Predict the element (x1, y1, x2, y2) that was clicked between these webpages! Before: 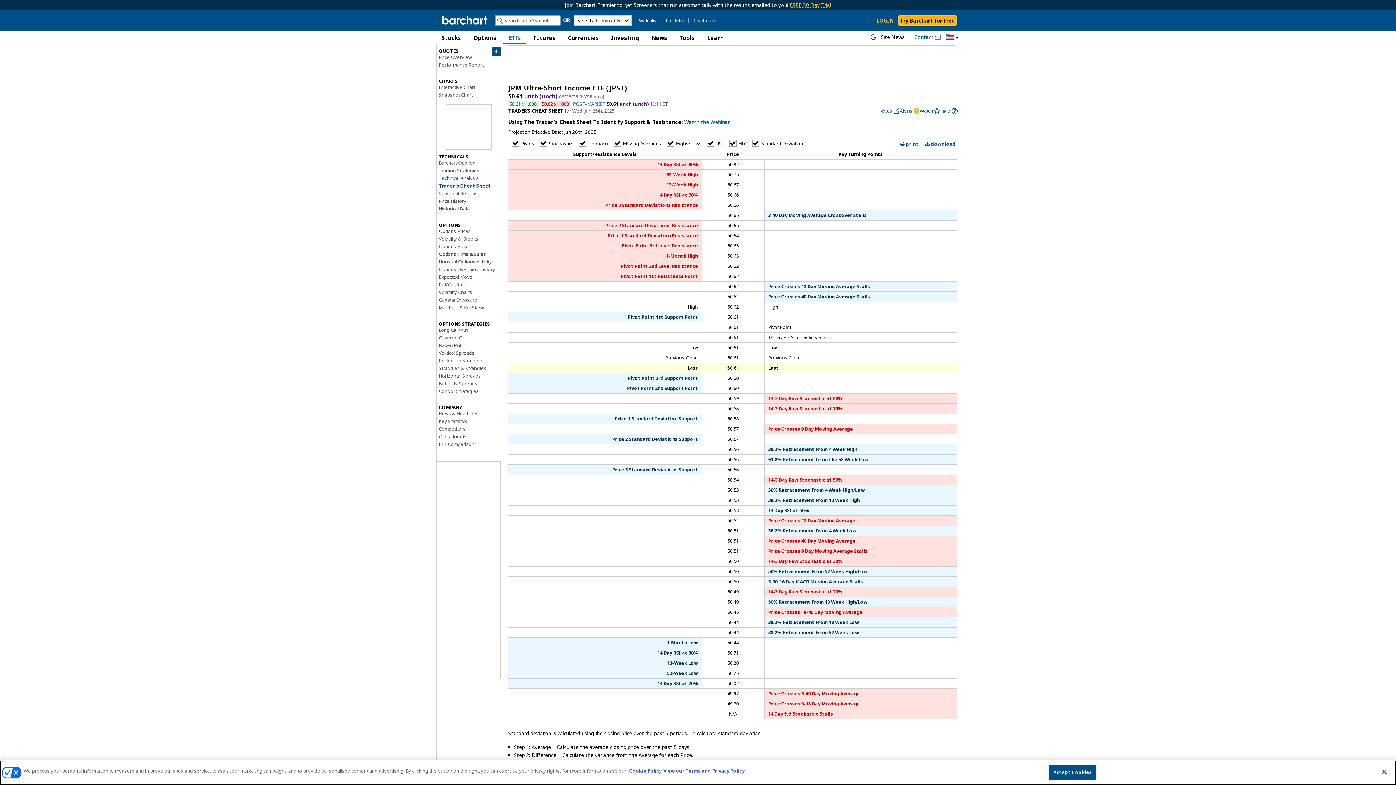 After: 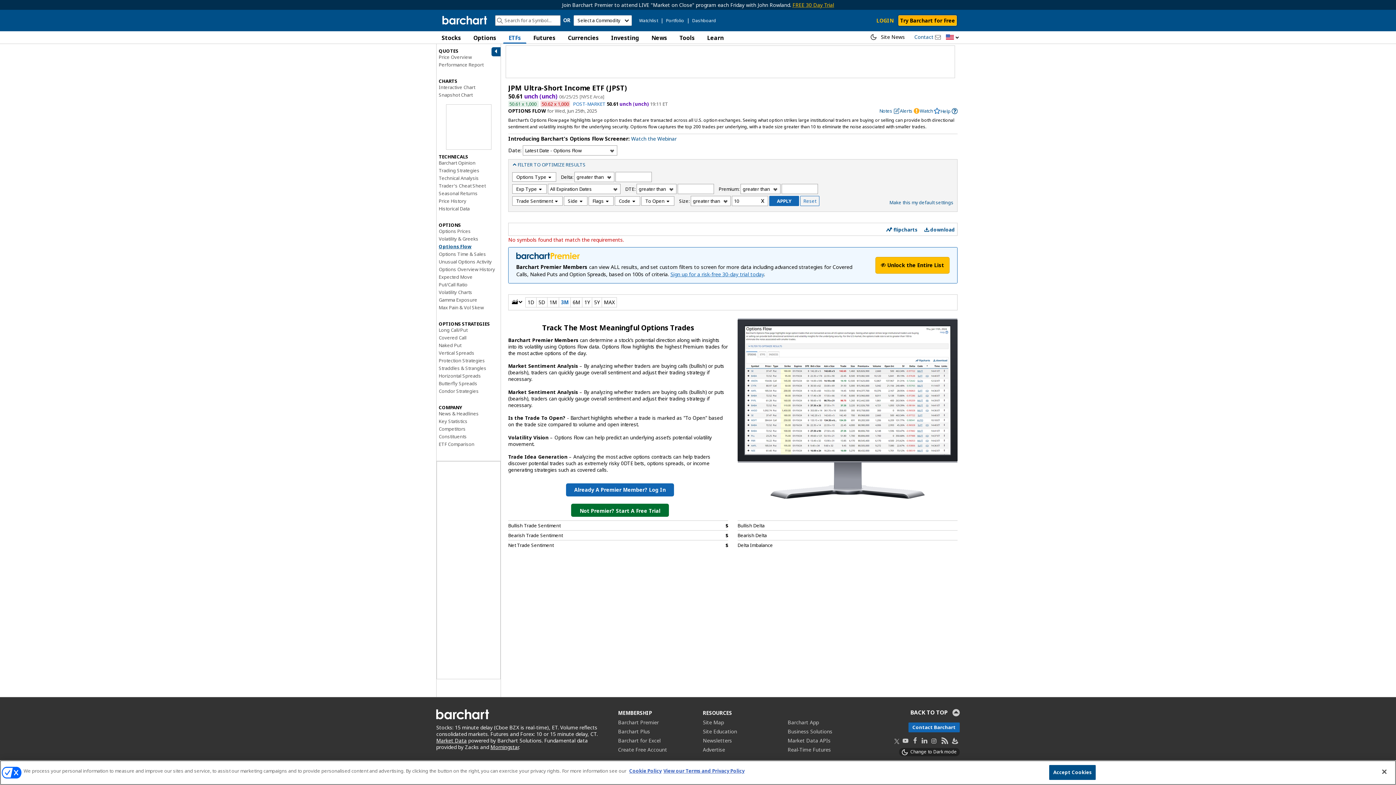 Action: label: Options Flow bbox: (438, 243, 467, 249)